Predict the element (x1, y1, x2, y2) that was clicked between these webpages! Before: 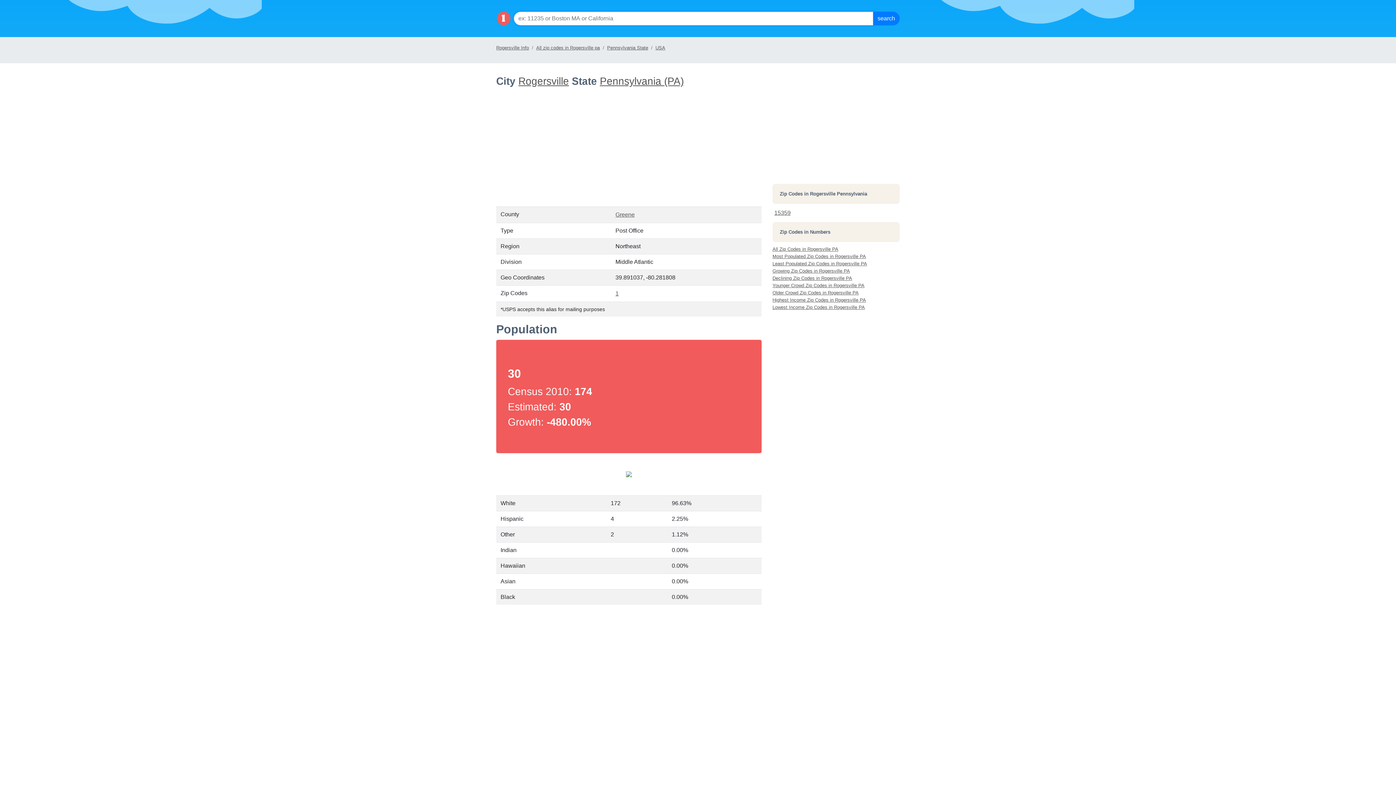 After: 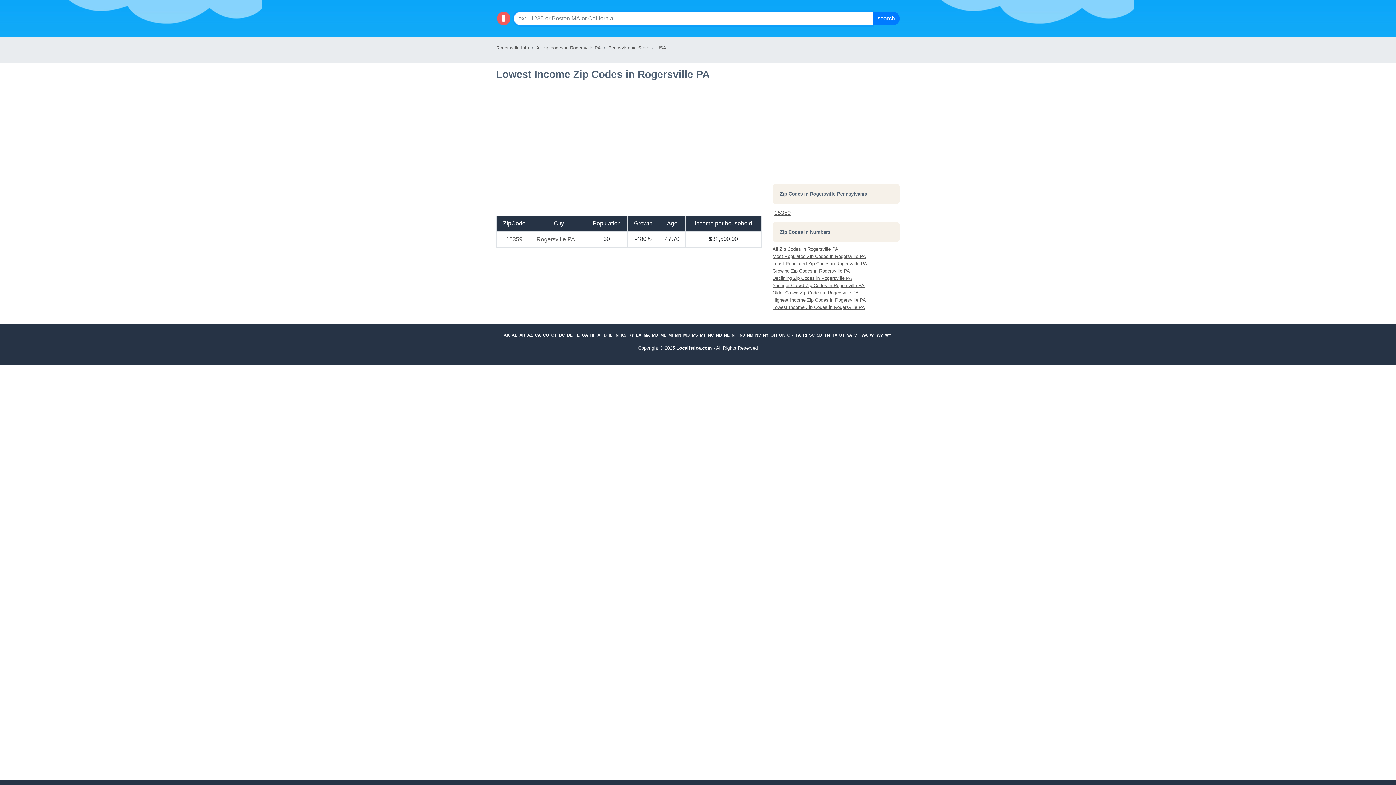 Action: bbox: (772, 304, 865, 310) label: Lowest Income Zip Codes in Rogersville PA